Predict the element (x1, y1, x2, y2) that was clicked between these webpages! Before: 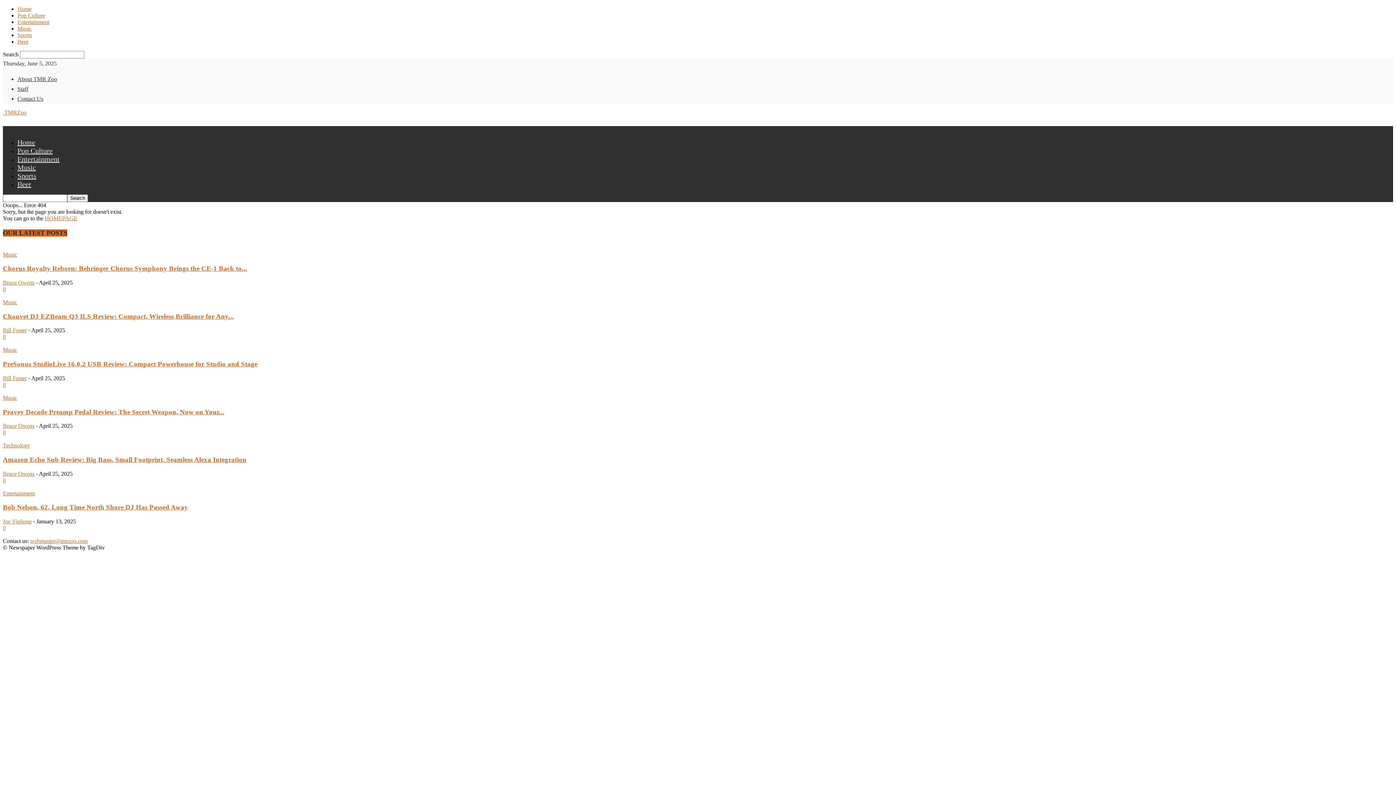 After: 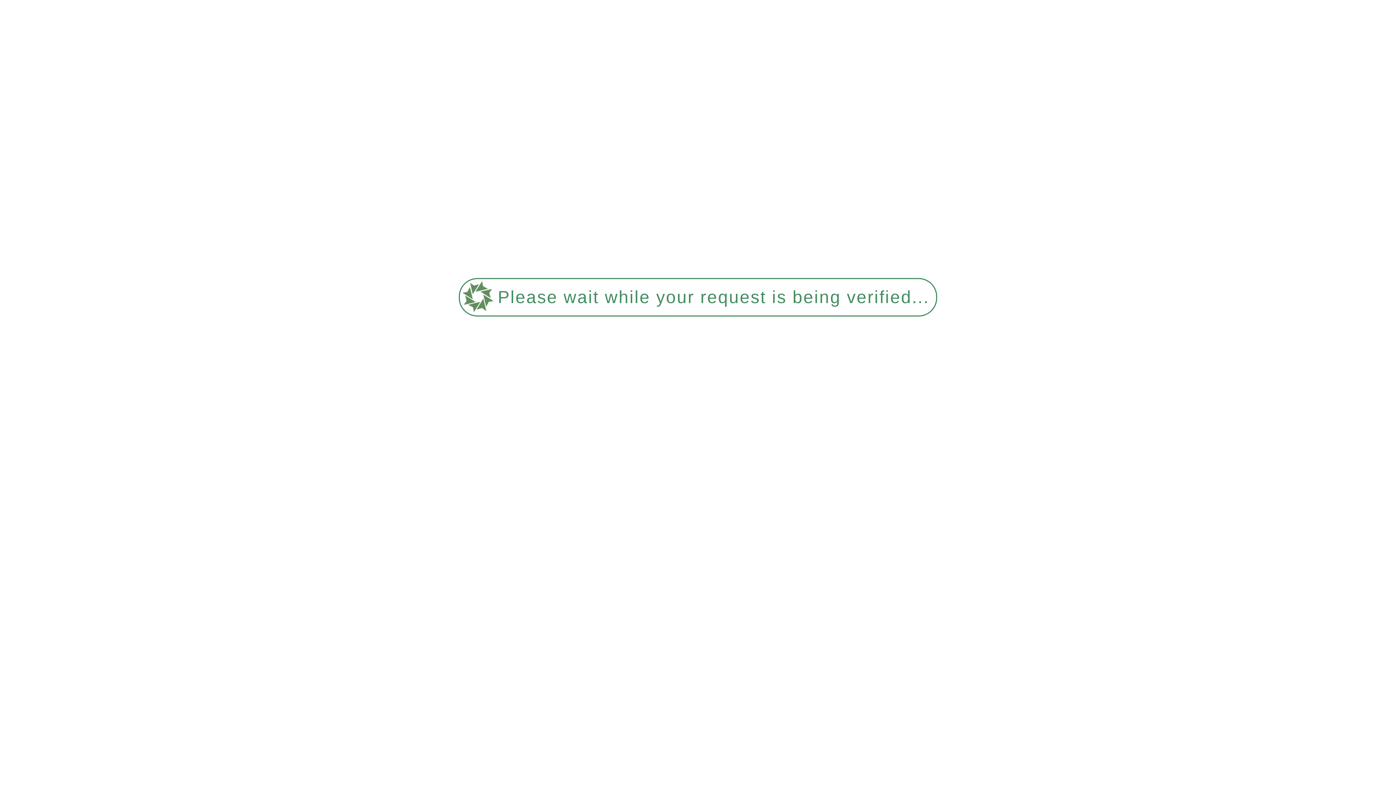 Action: label: Music bbox: (2, 251, 17, 257)